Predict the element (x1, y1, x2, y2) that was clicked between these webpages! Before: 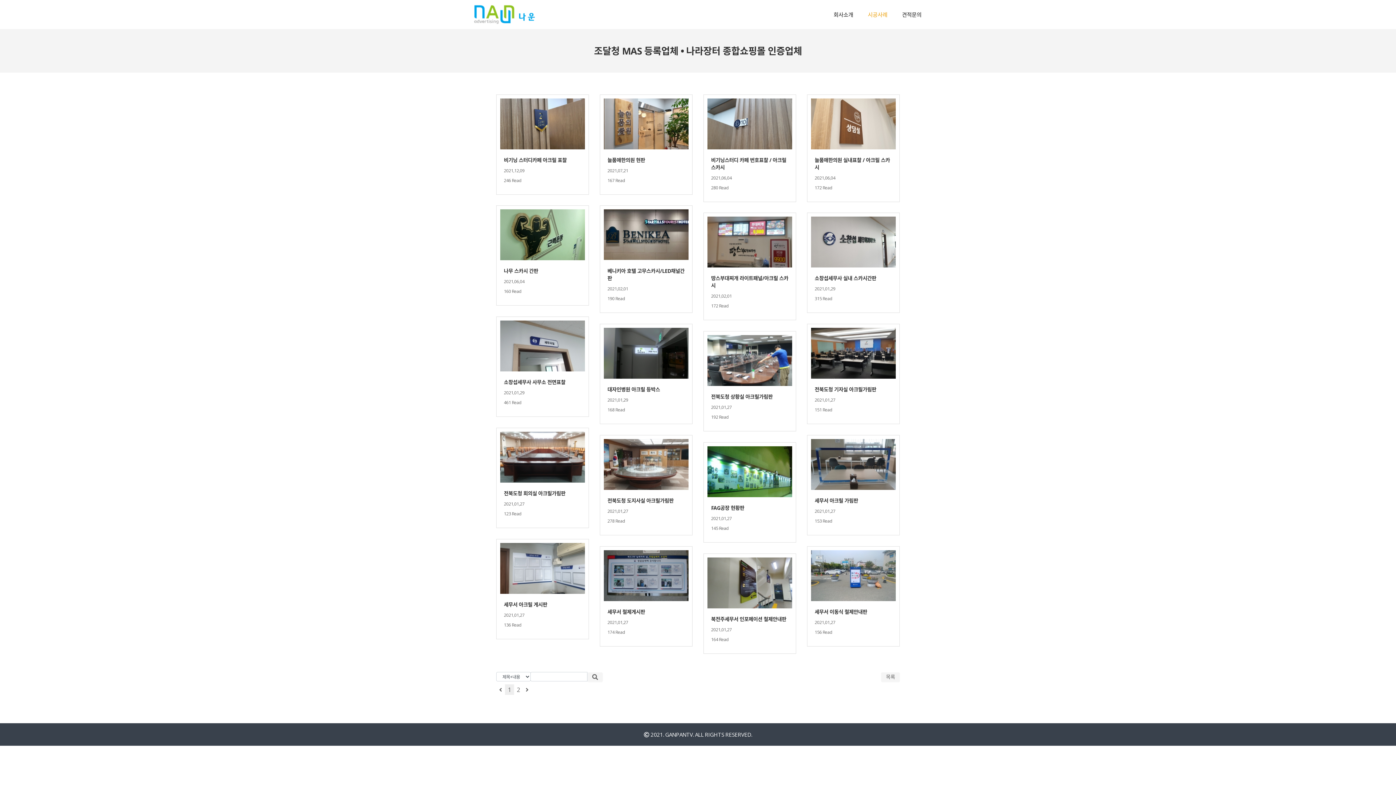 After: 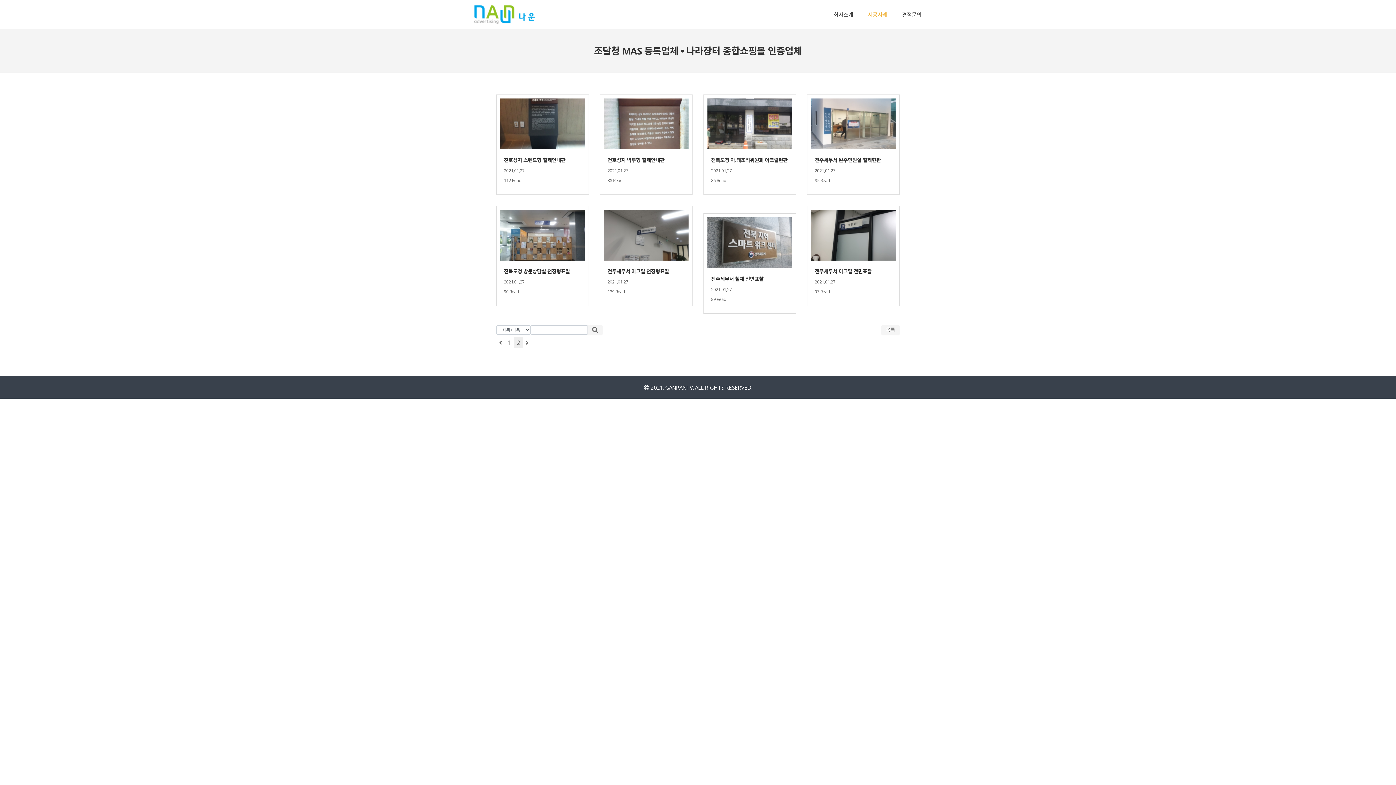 Action: bbox: (522, 684, 531, 695)